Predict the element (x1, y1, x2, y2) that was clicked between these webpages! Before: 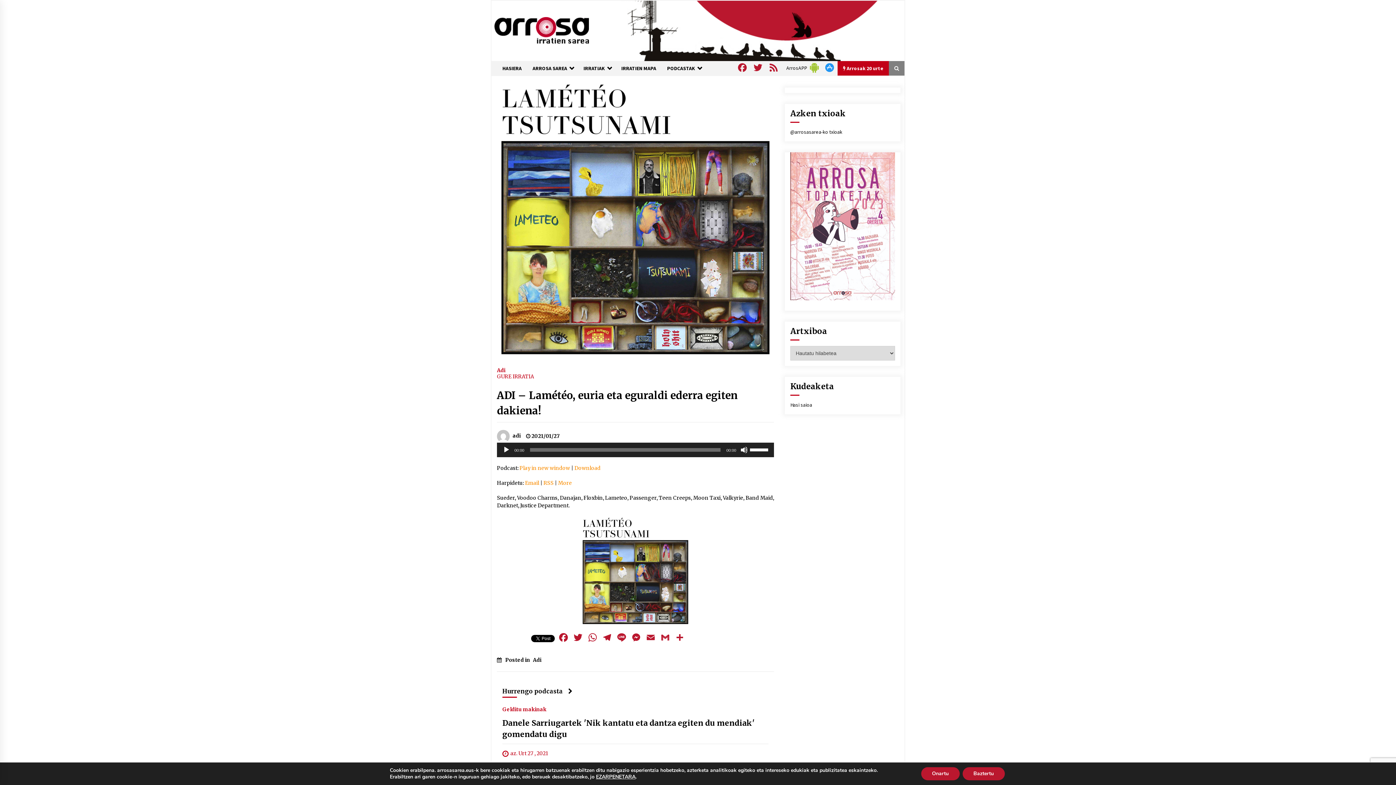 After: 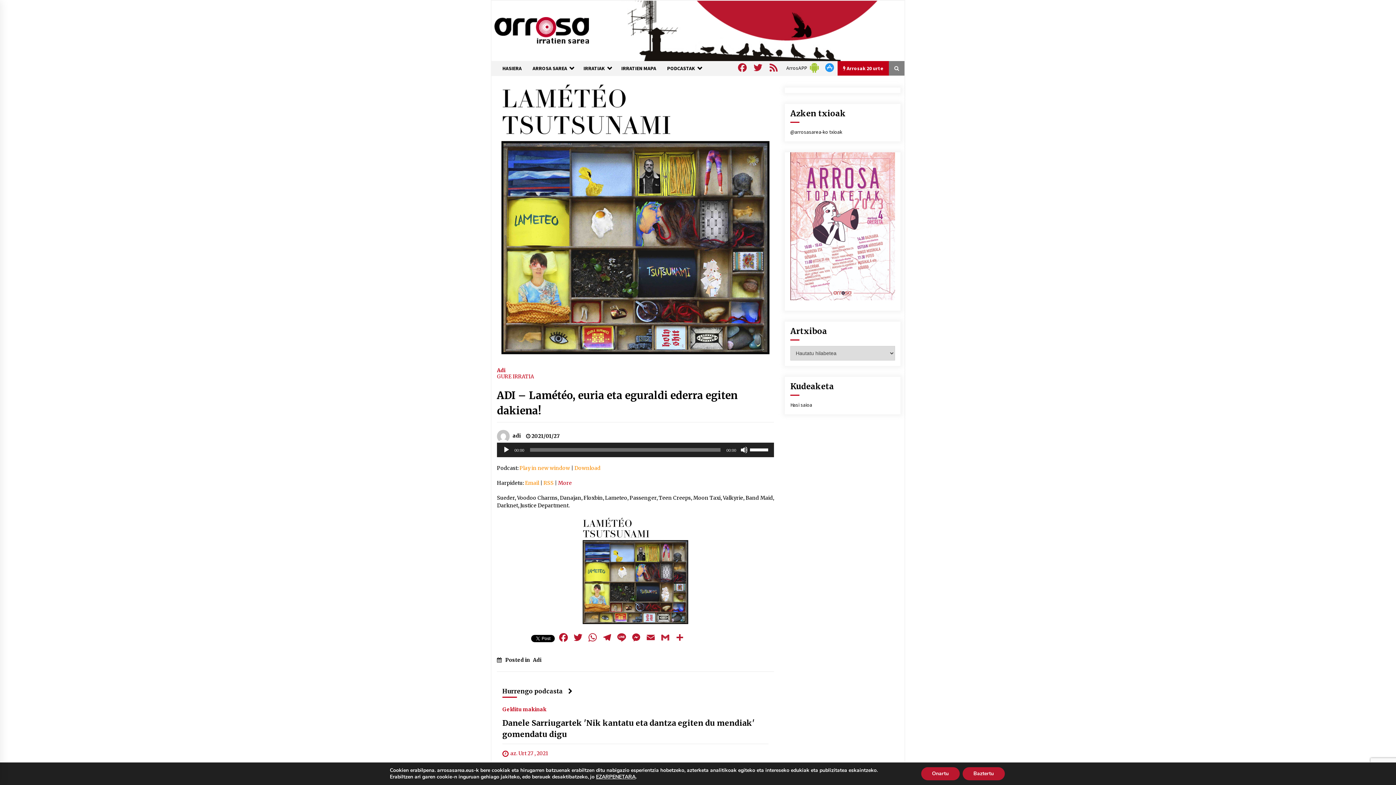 Action: bbox: (558, 479, 572, 486) label: More